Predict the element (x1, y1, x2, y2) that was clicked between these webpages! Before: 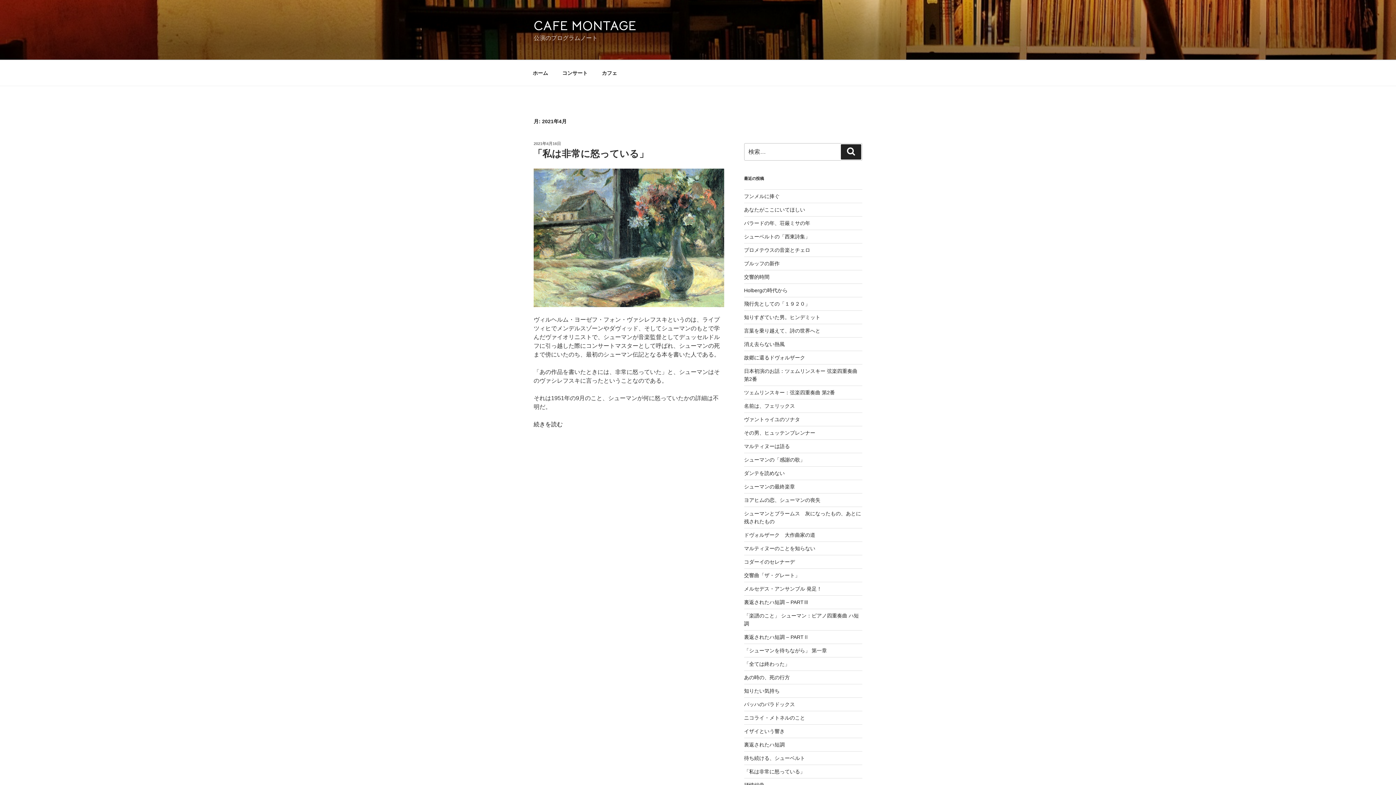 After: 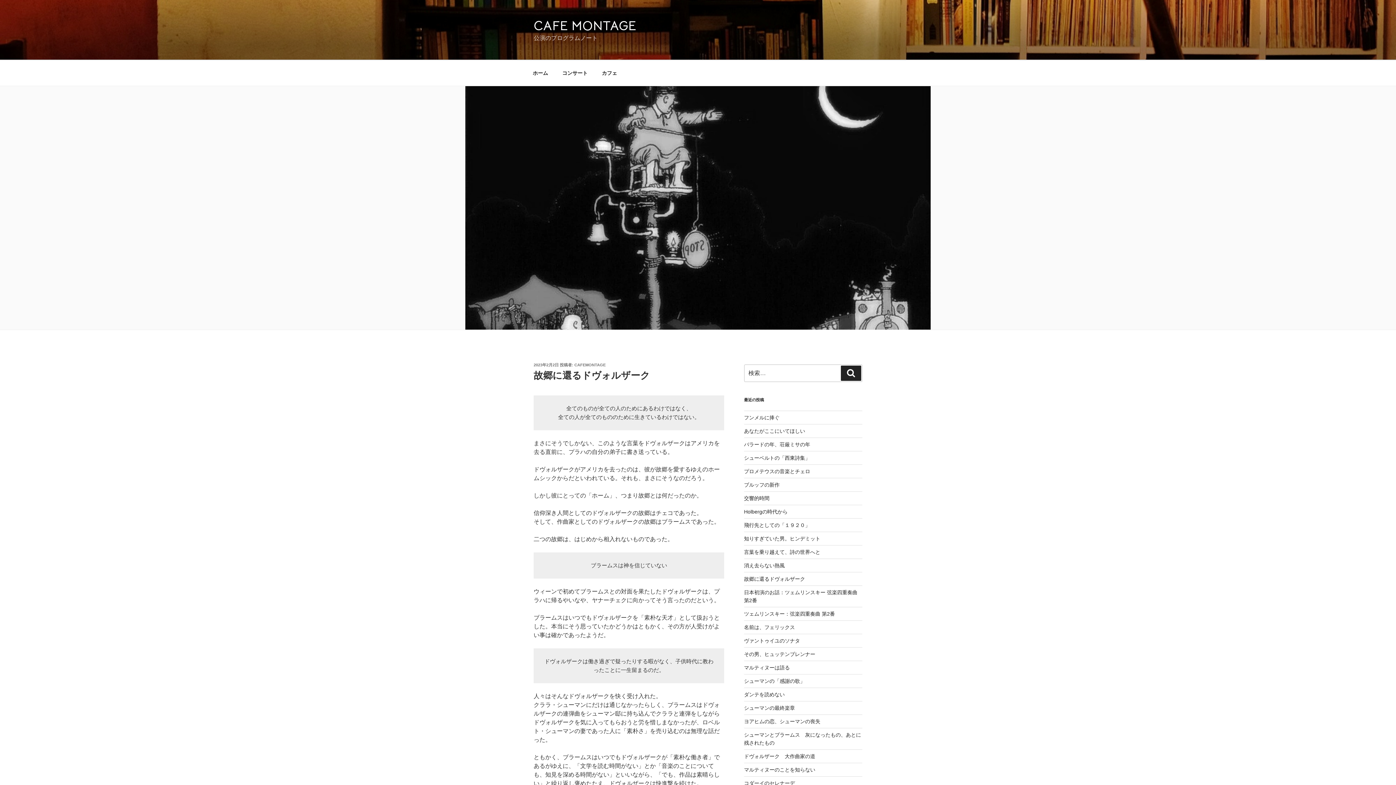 Action: bbox: (744, 354, 805, 360) label: 故郷に還るドヴォルザーク